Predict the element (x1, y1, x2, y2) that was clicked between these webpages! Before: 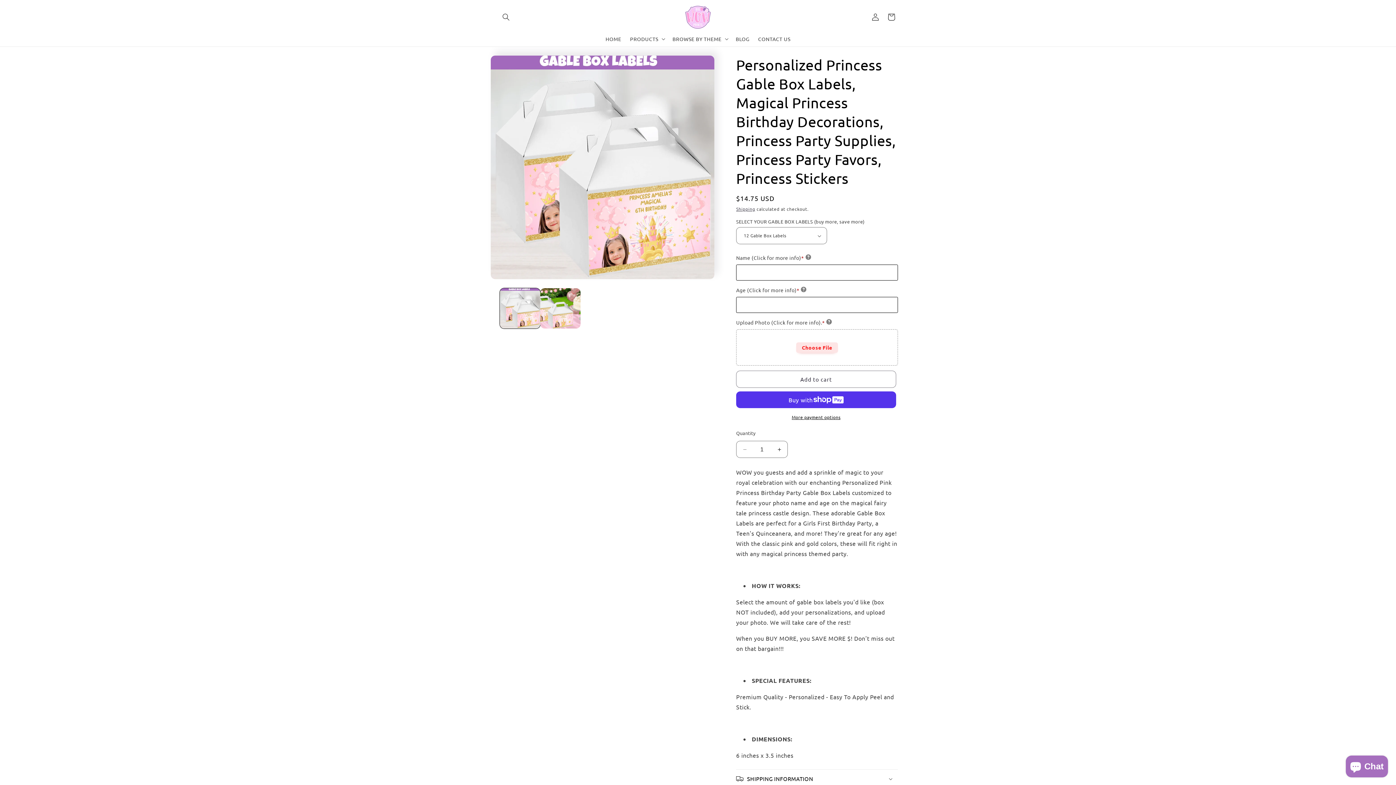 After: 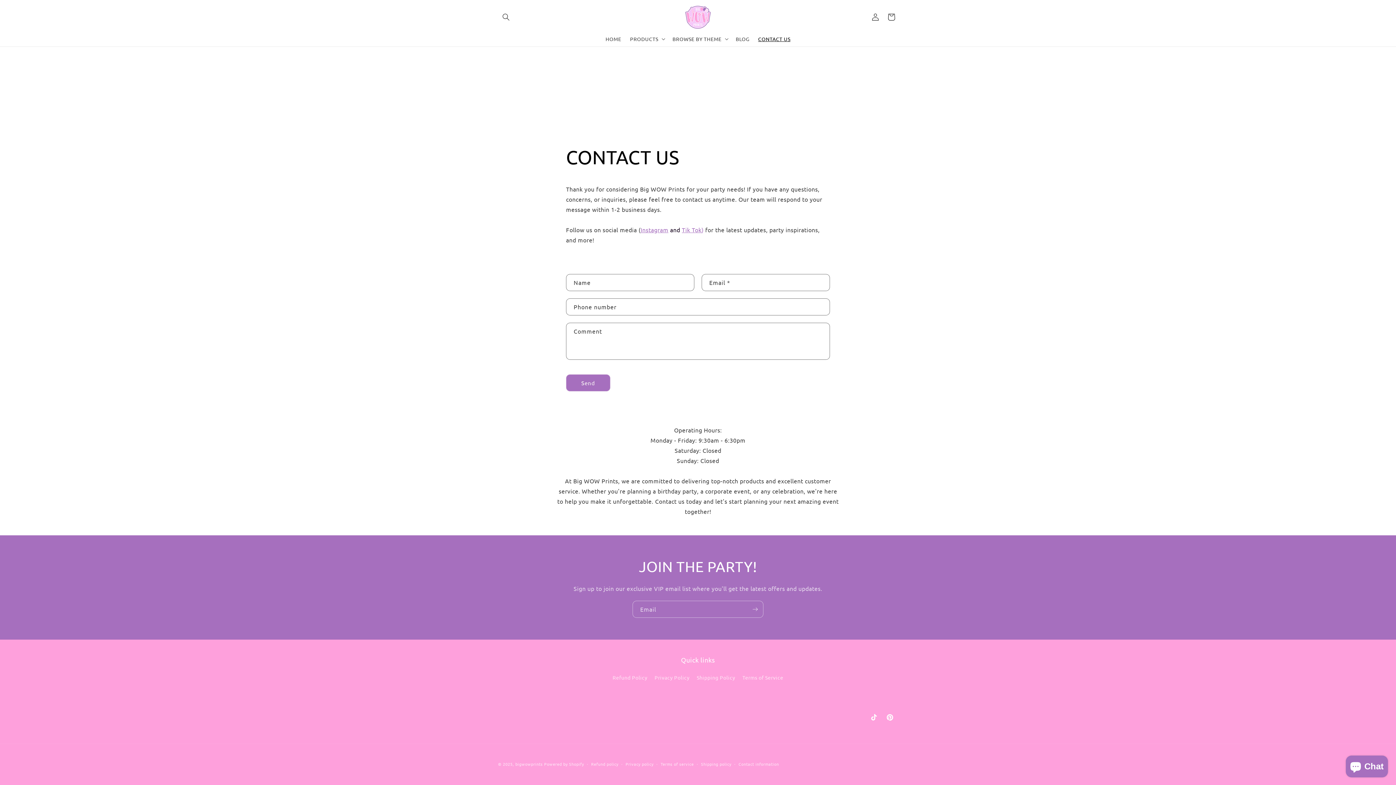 Action: bbox: (753, 31, 795, 46) label: CONTACT US